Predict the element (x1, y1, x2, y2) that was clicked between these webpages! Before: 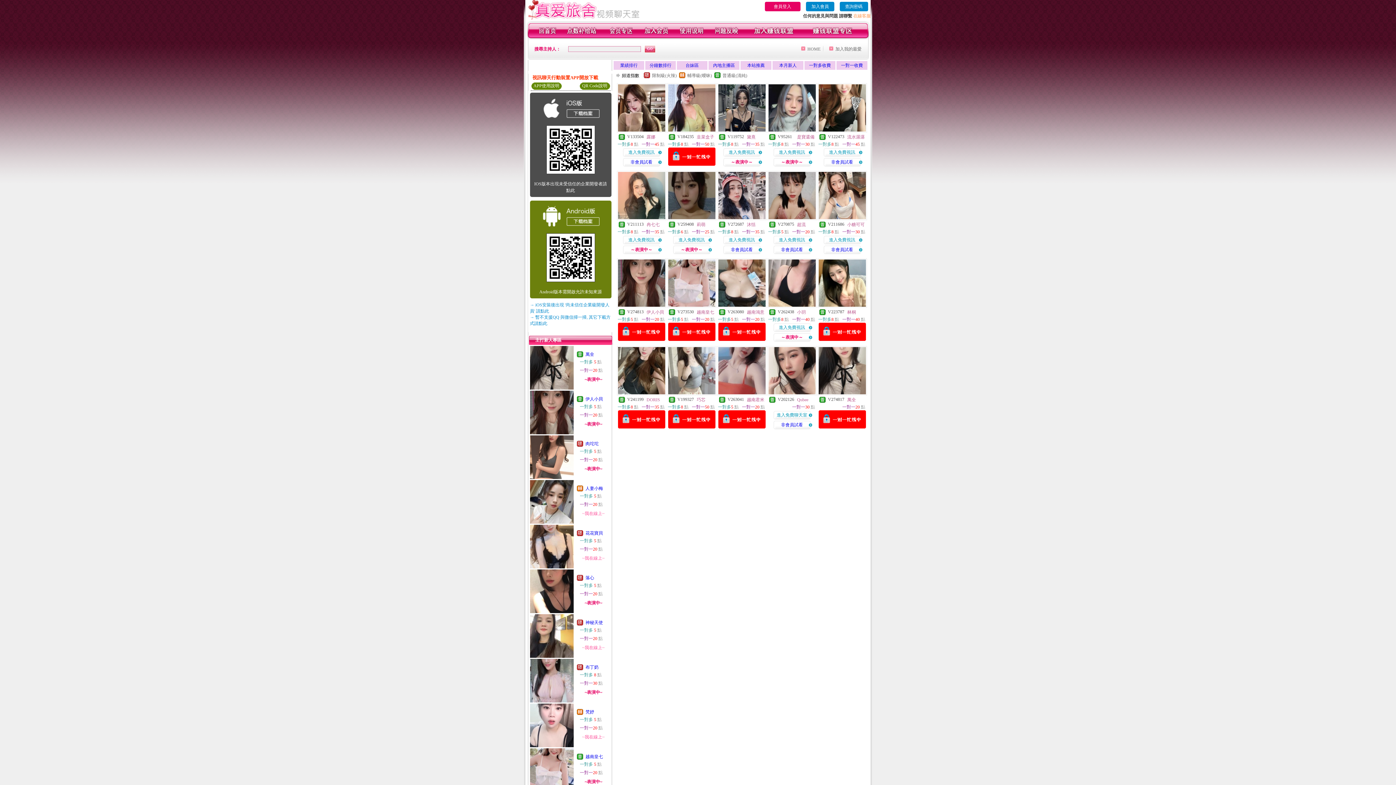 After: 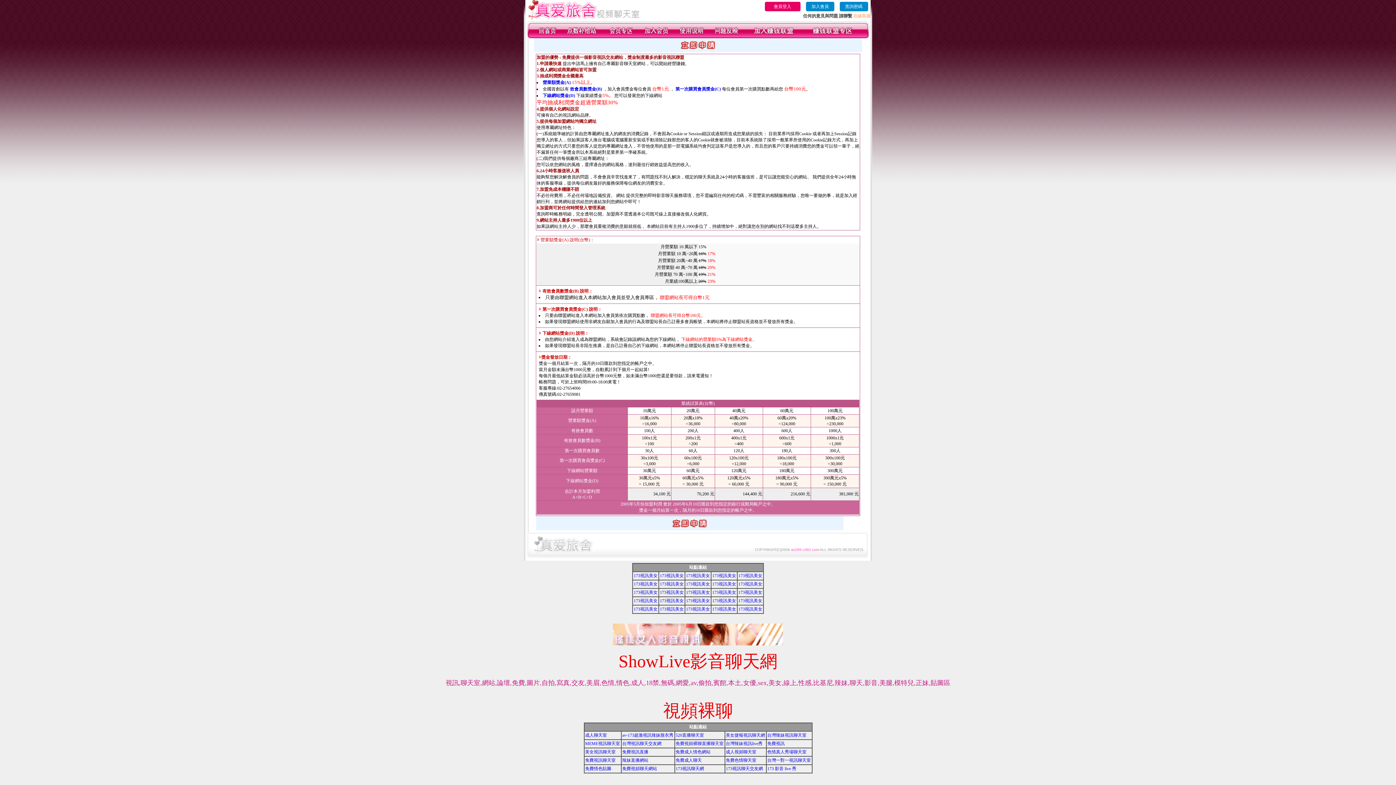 Action: bbox: (753, 34, 794, 39)